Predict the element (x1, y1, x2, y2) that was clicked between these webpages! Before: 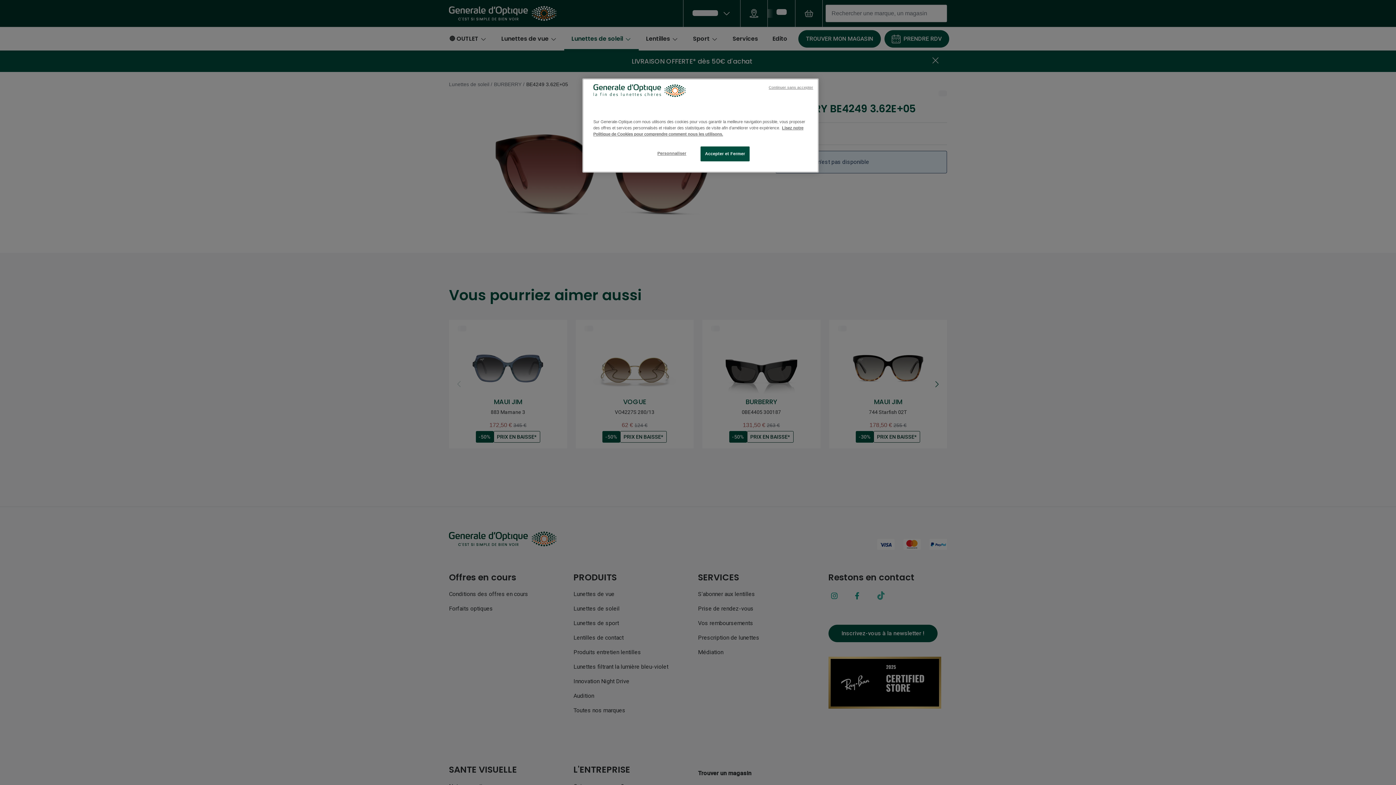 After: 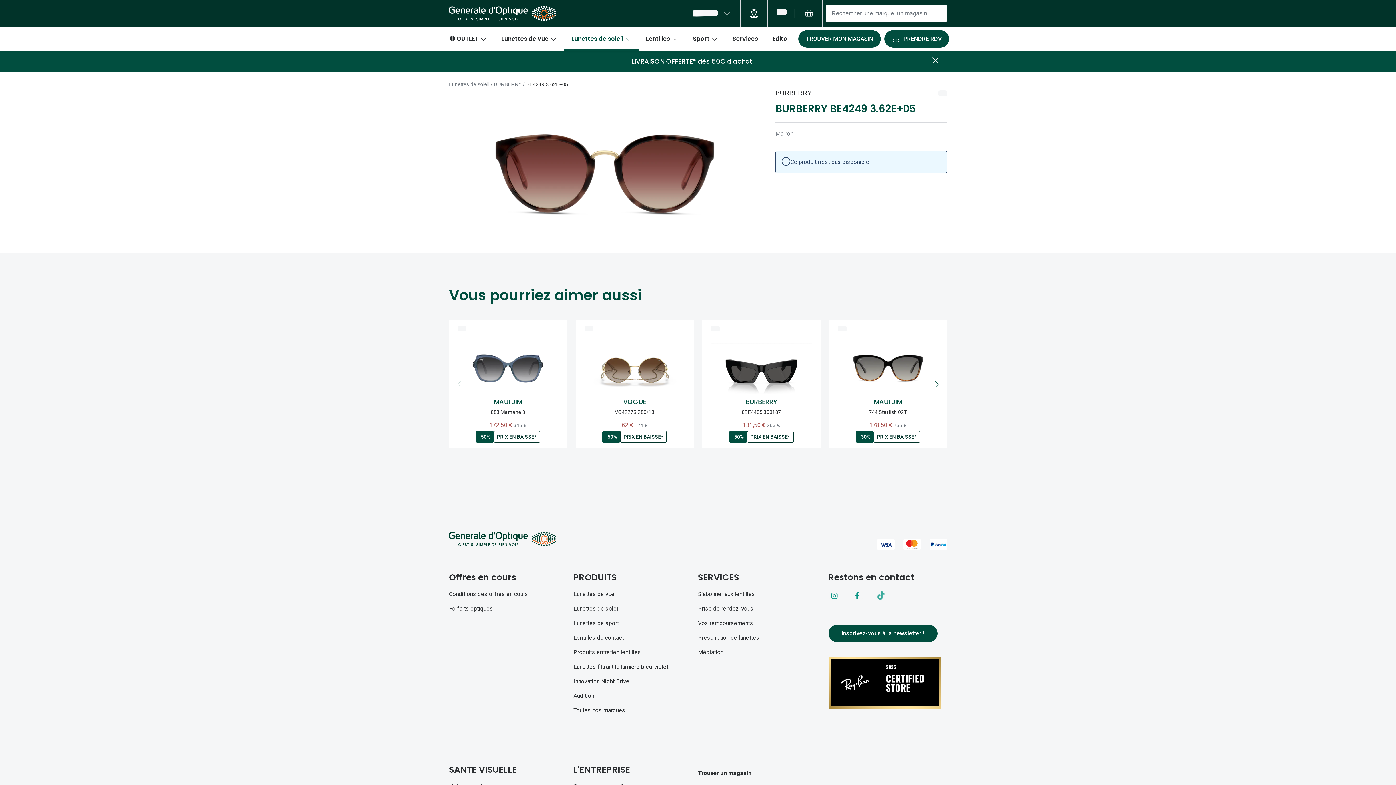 Action: label: Continuer sans accepter bbox: (768, 84, 813, 90)